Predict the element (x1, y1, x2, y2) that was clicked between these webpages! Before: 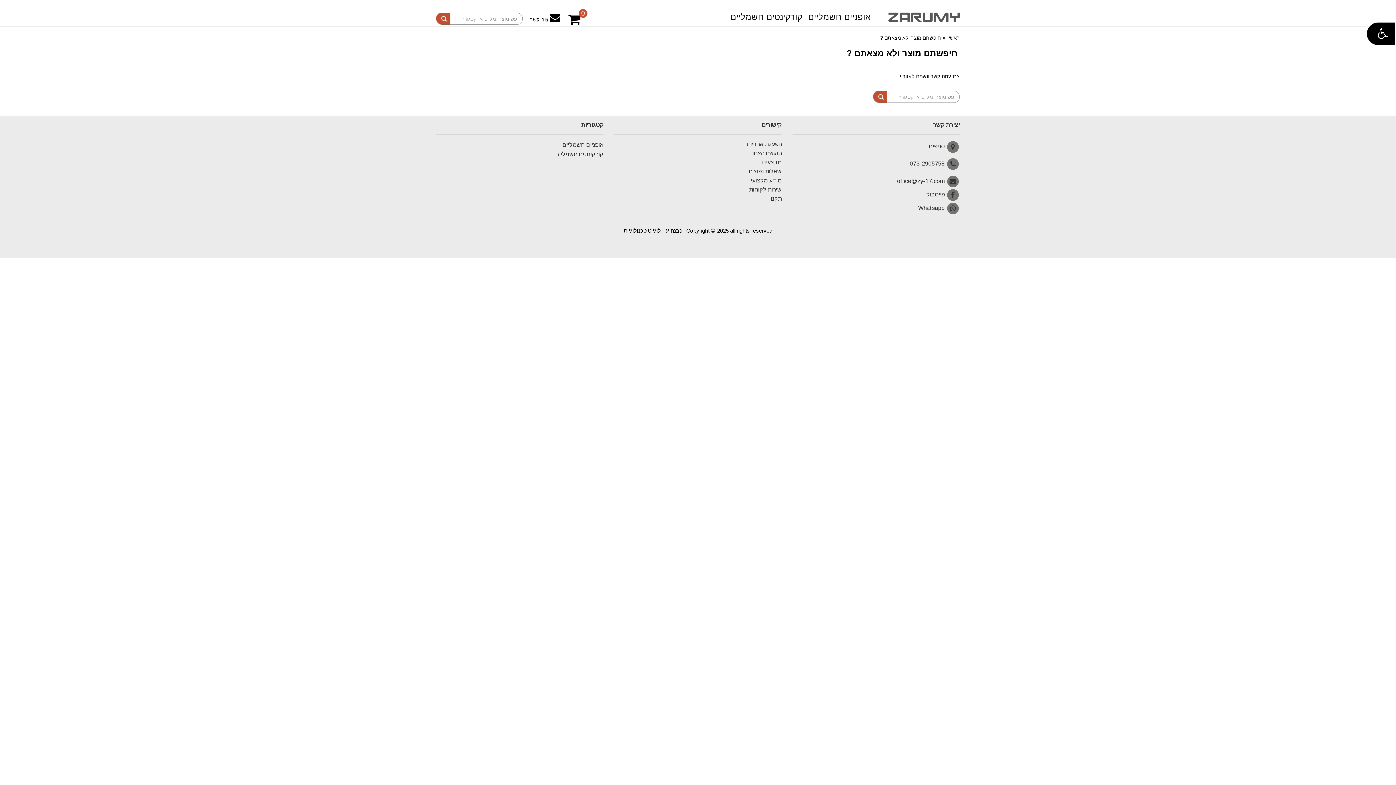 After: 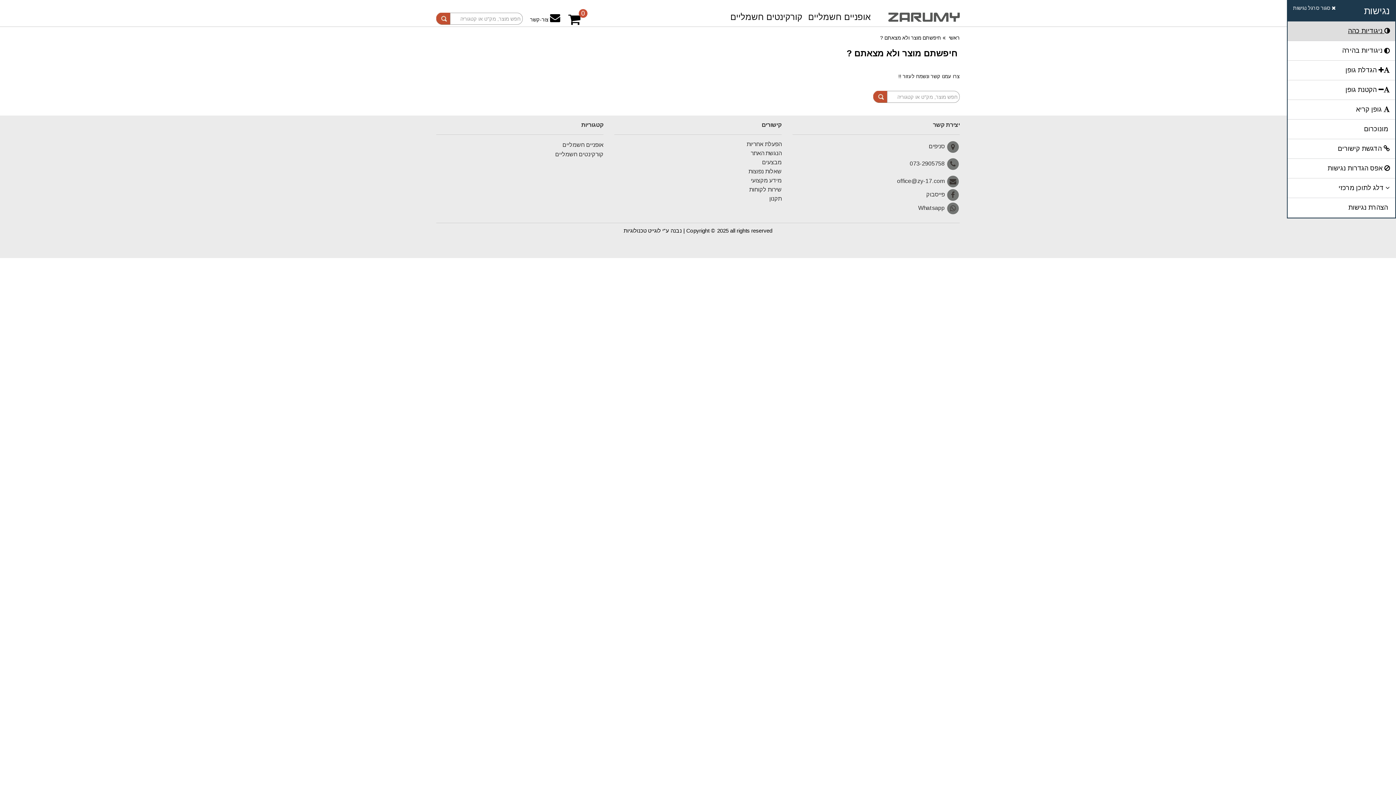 Action: bbox: (1366, 21, 1396, 45) label: פתח תפריט נגישות